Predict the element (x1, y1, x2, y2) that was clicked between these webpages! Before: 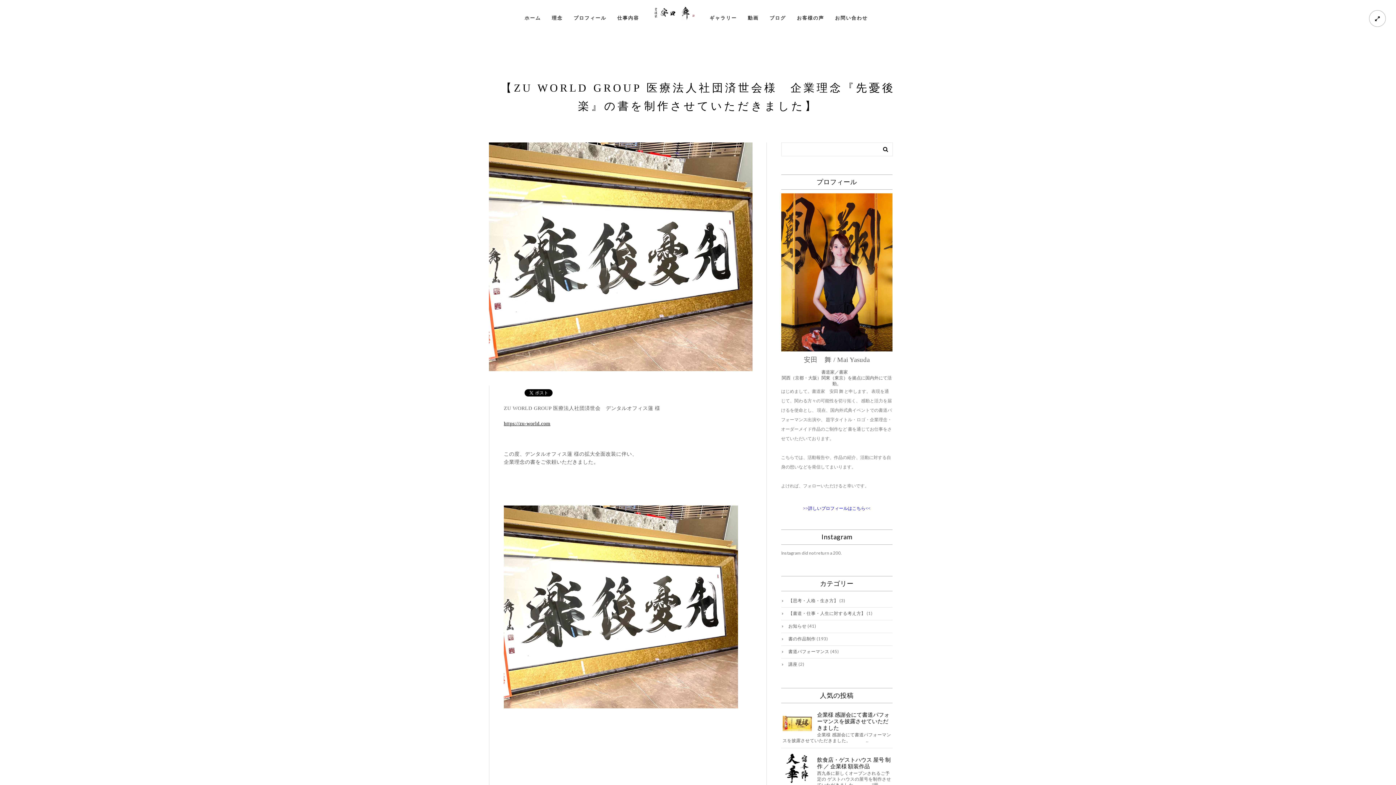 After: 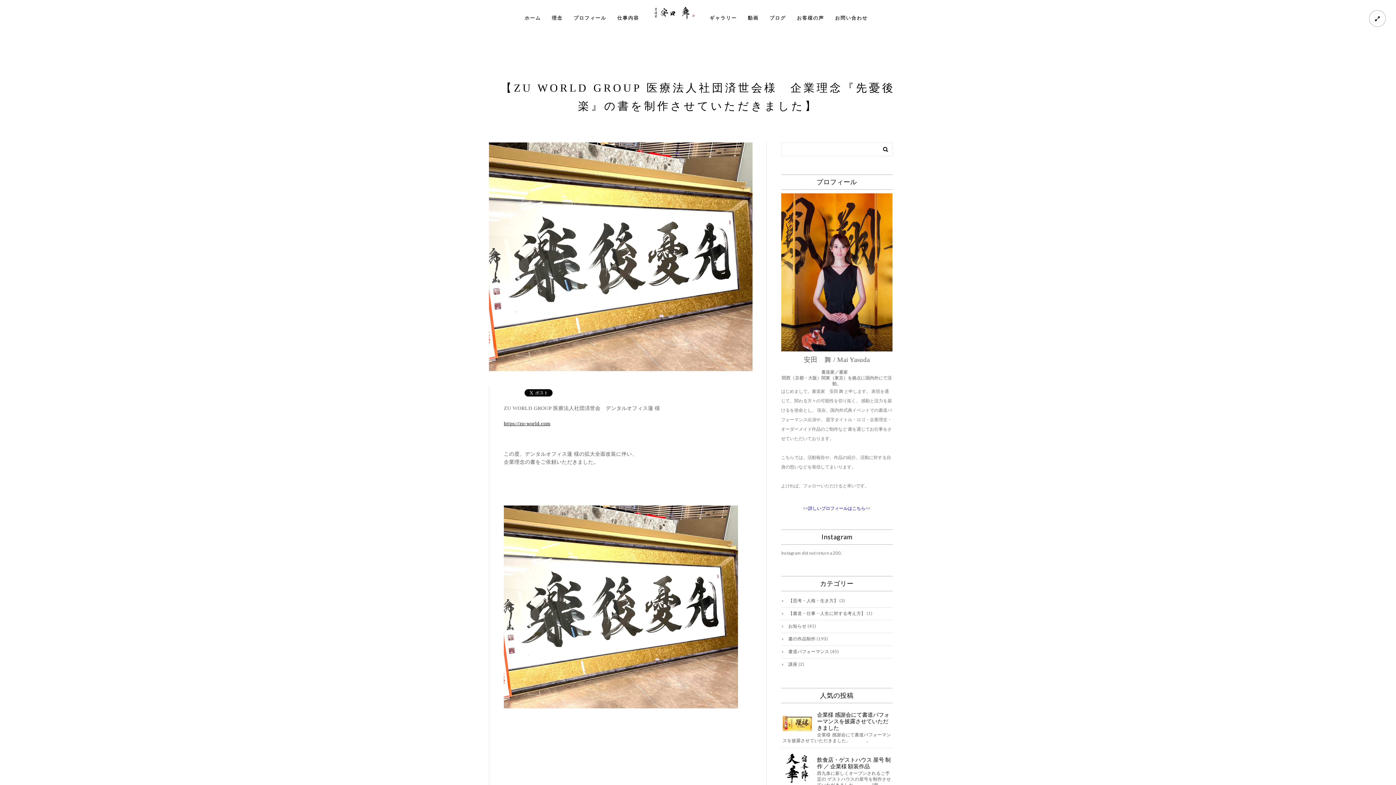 Action: bbox: (489, 142, 752, 371)